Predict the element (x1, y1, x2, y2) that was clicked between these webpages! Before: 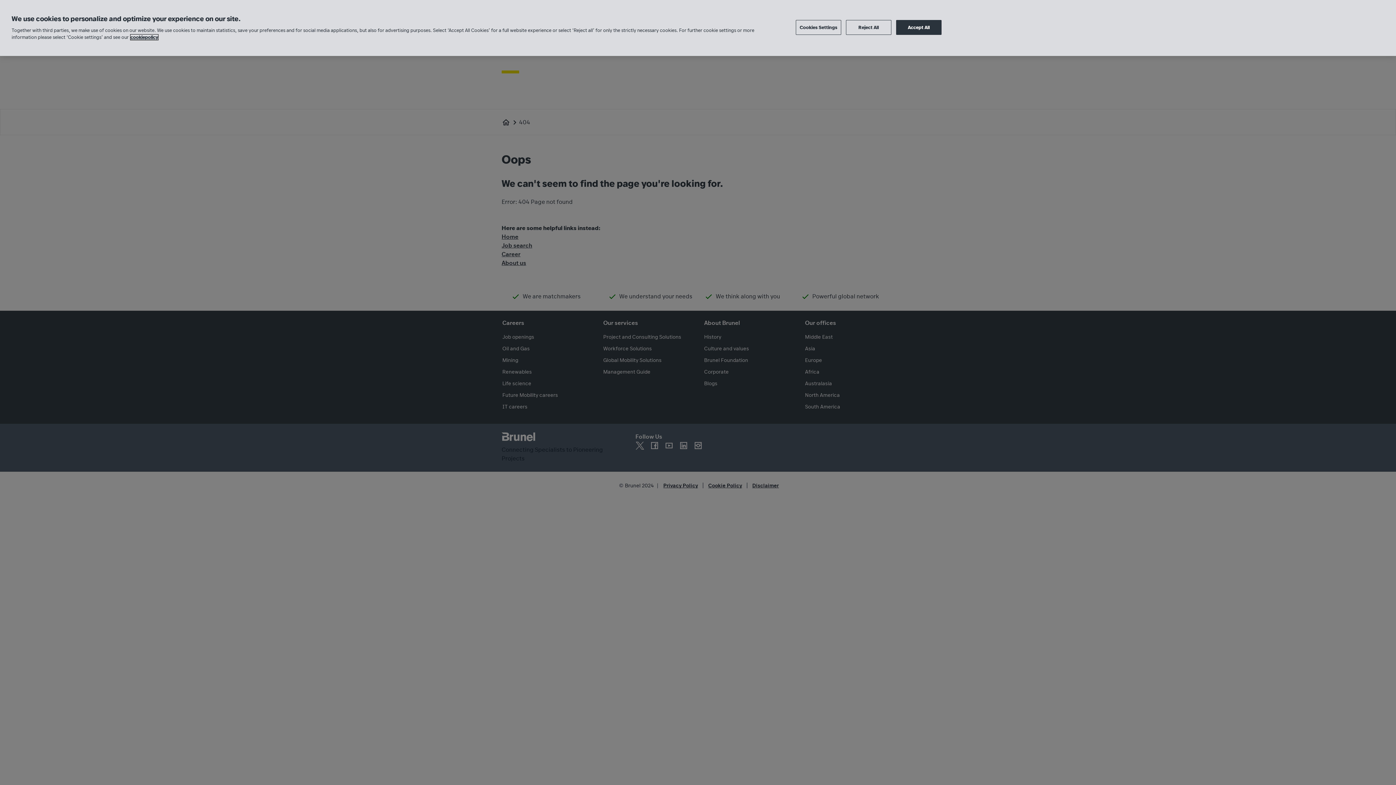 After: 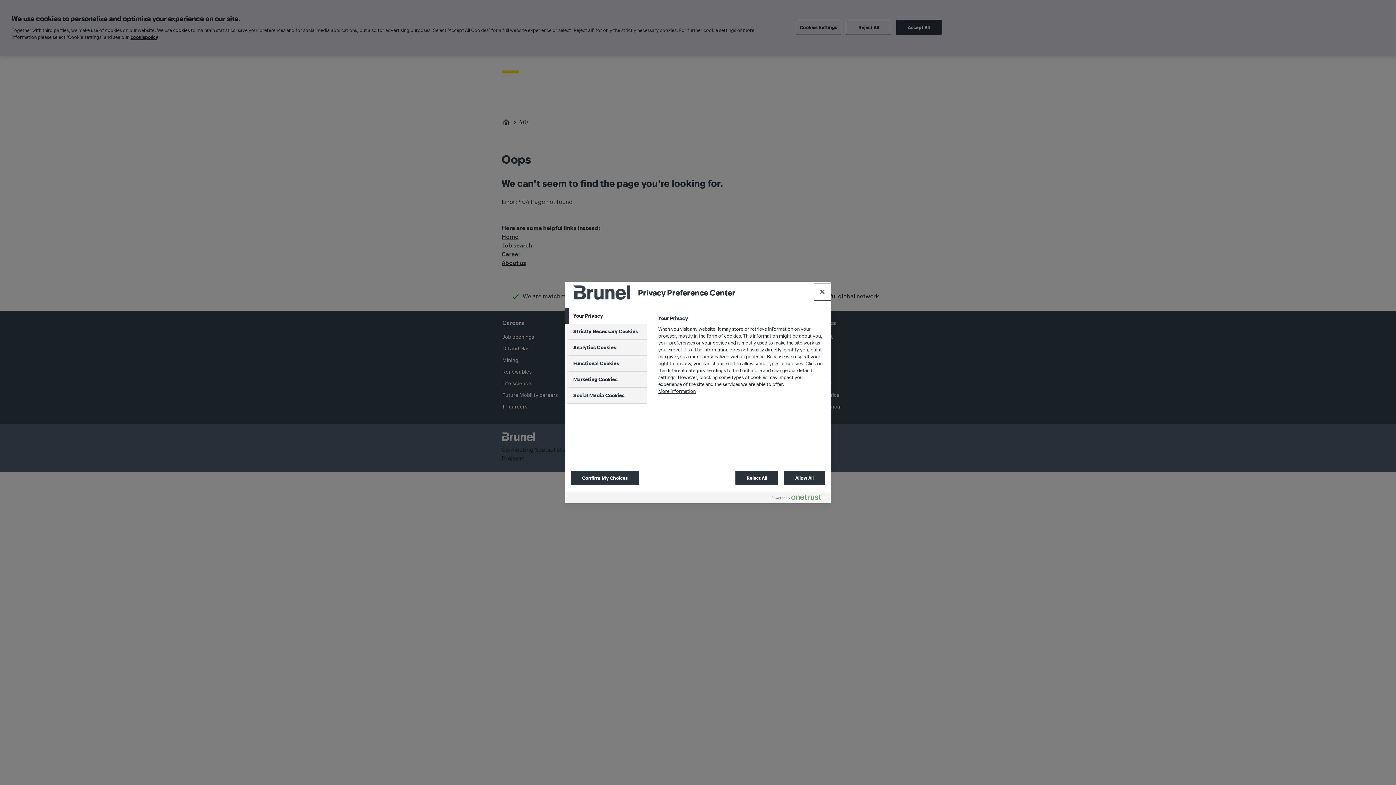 Action: label: Cookies Settings bbox: (795, 20, 841, 34)